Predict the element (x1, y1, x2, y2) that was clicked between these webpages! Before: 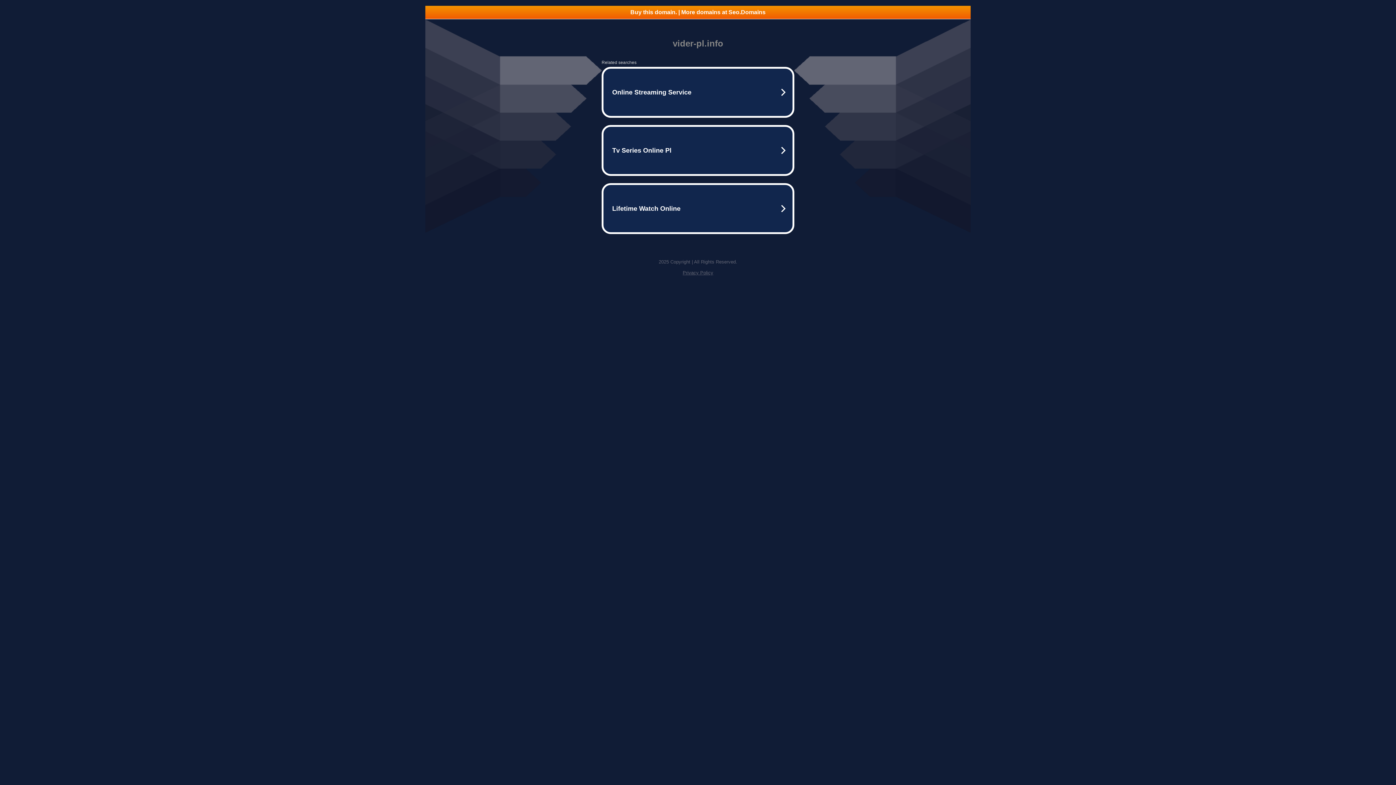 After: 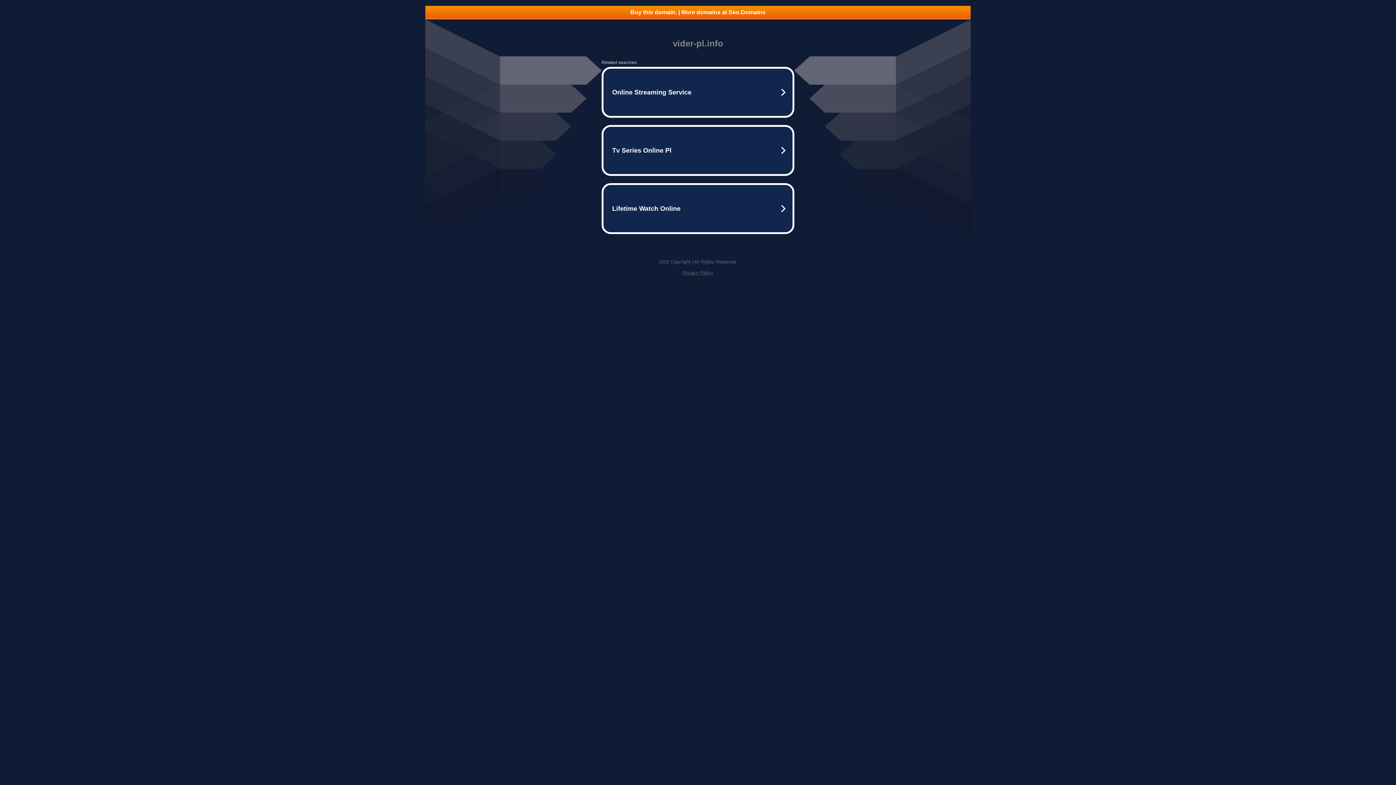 Action: label: Privacy Policy bbox: (682, 270, 713, 275)